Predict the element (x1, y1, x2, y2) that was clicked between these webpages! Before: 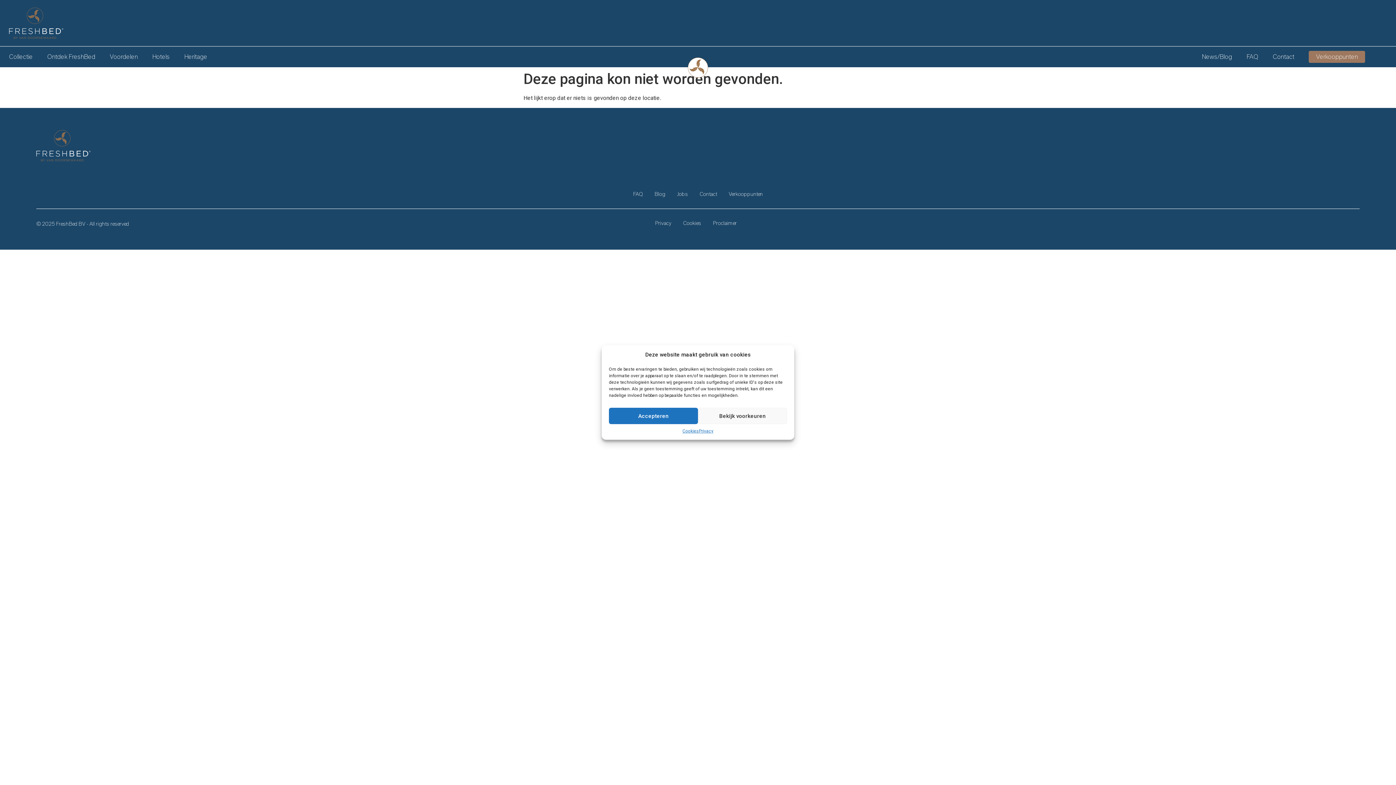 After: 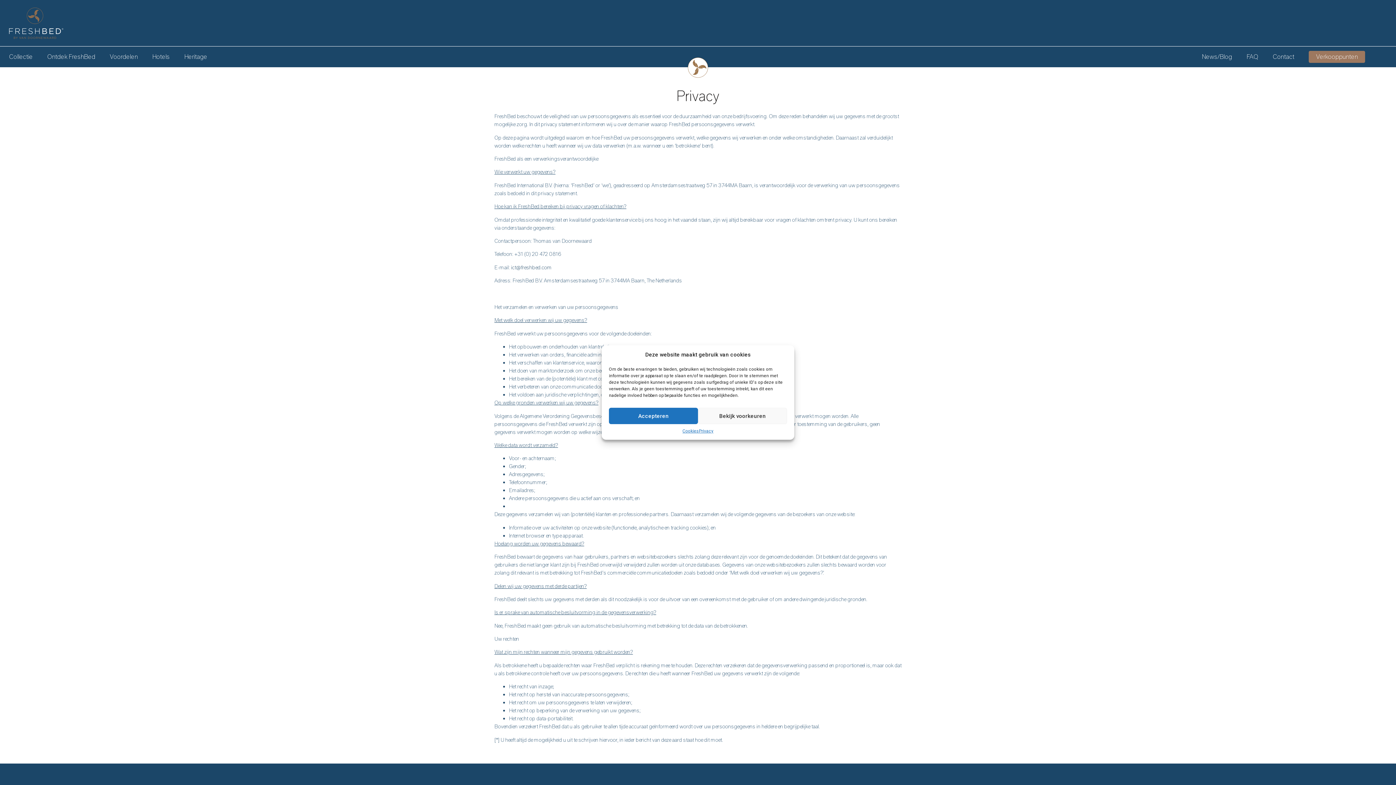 Action: label: Privacy bbox: (699, 428, 713, 434)